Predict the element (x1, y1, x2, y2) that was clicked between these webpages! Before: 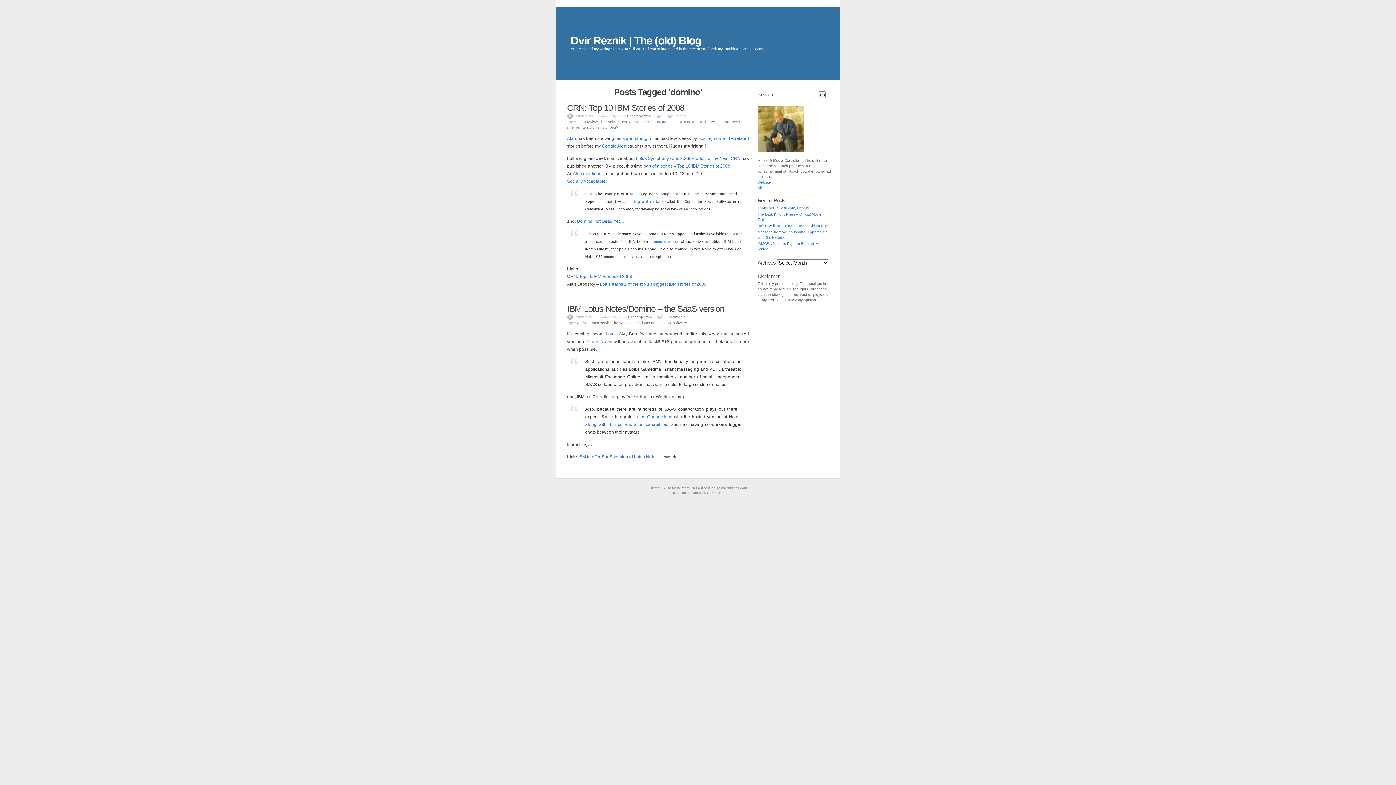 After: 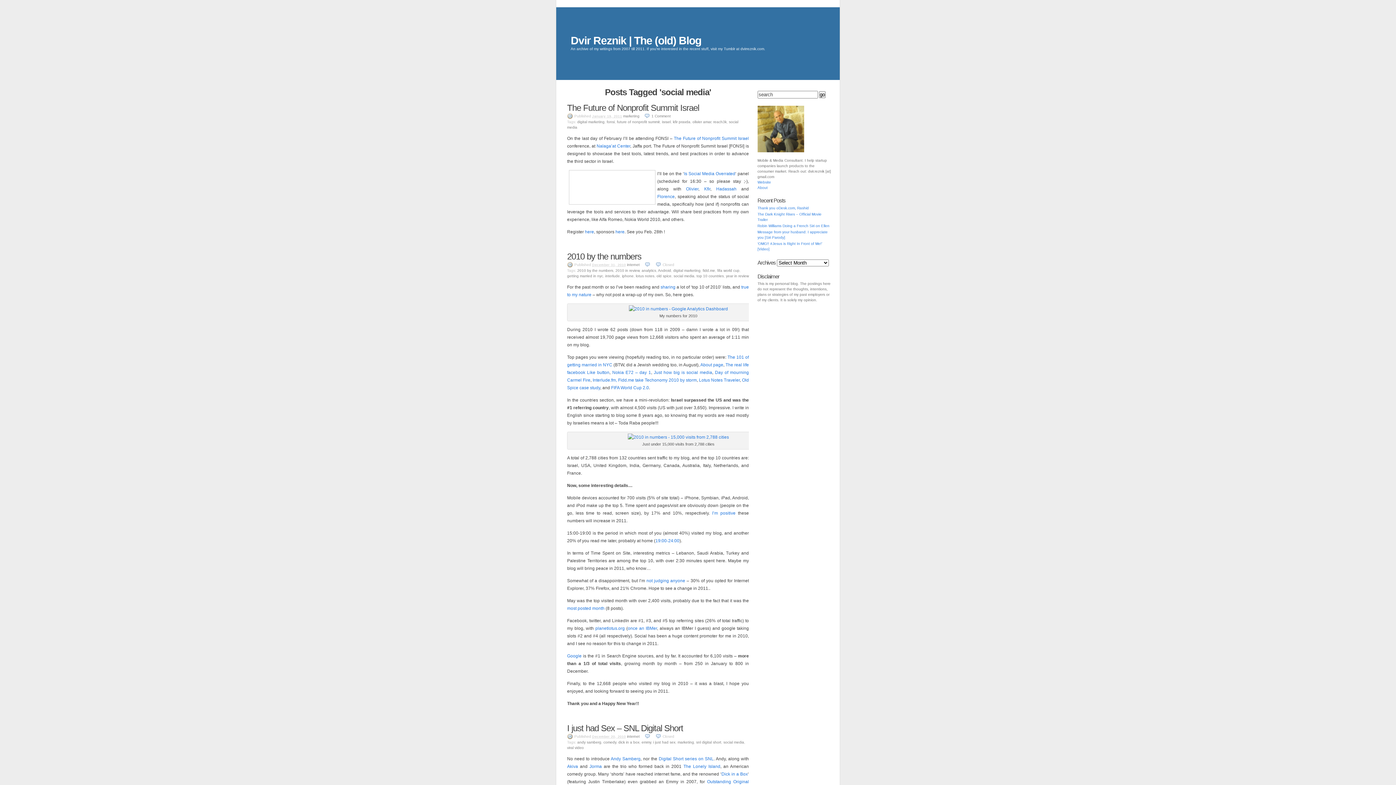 Action: label: social media bbox: (673, 120, 694, 124)